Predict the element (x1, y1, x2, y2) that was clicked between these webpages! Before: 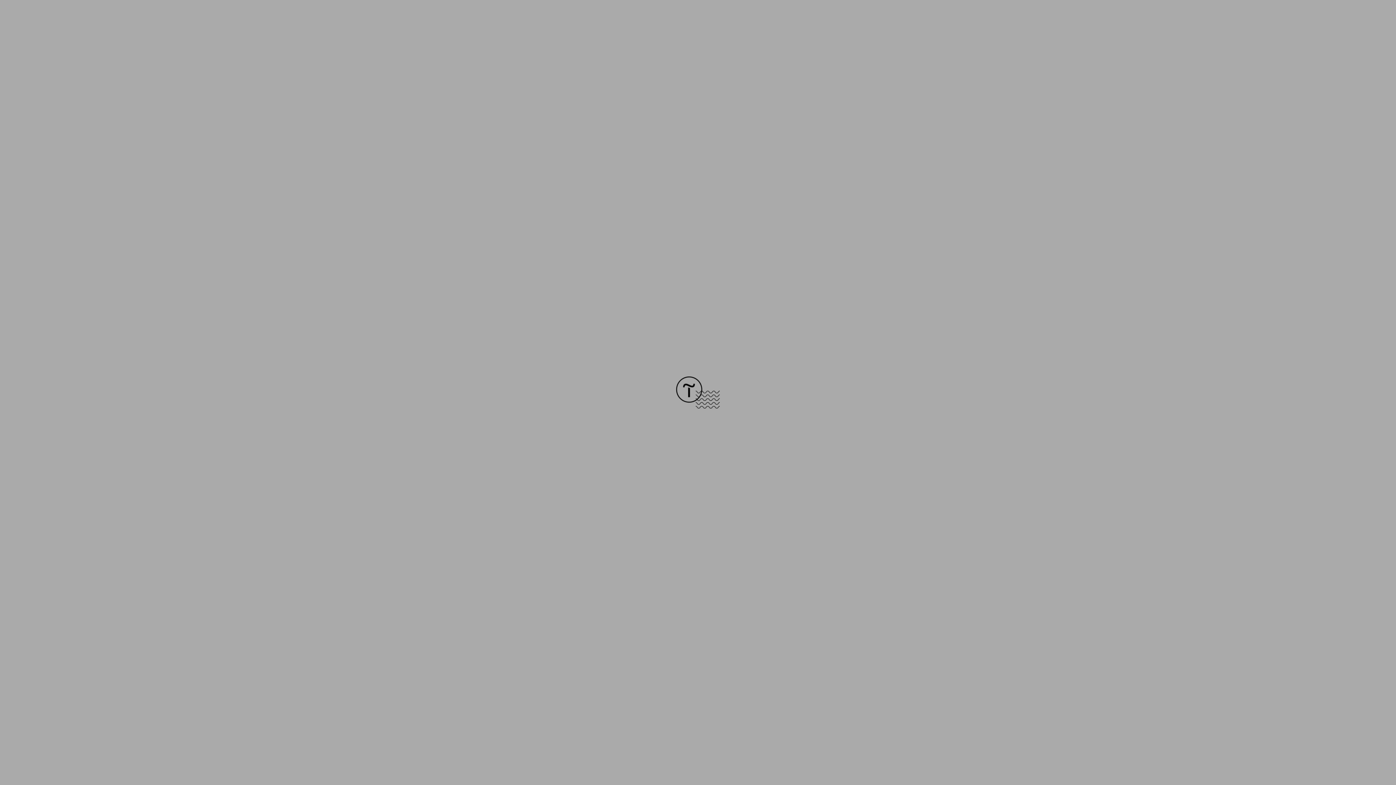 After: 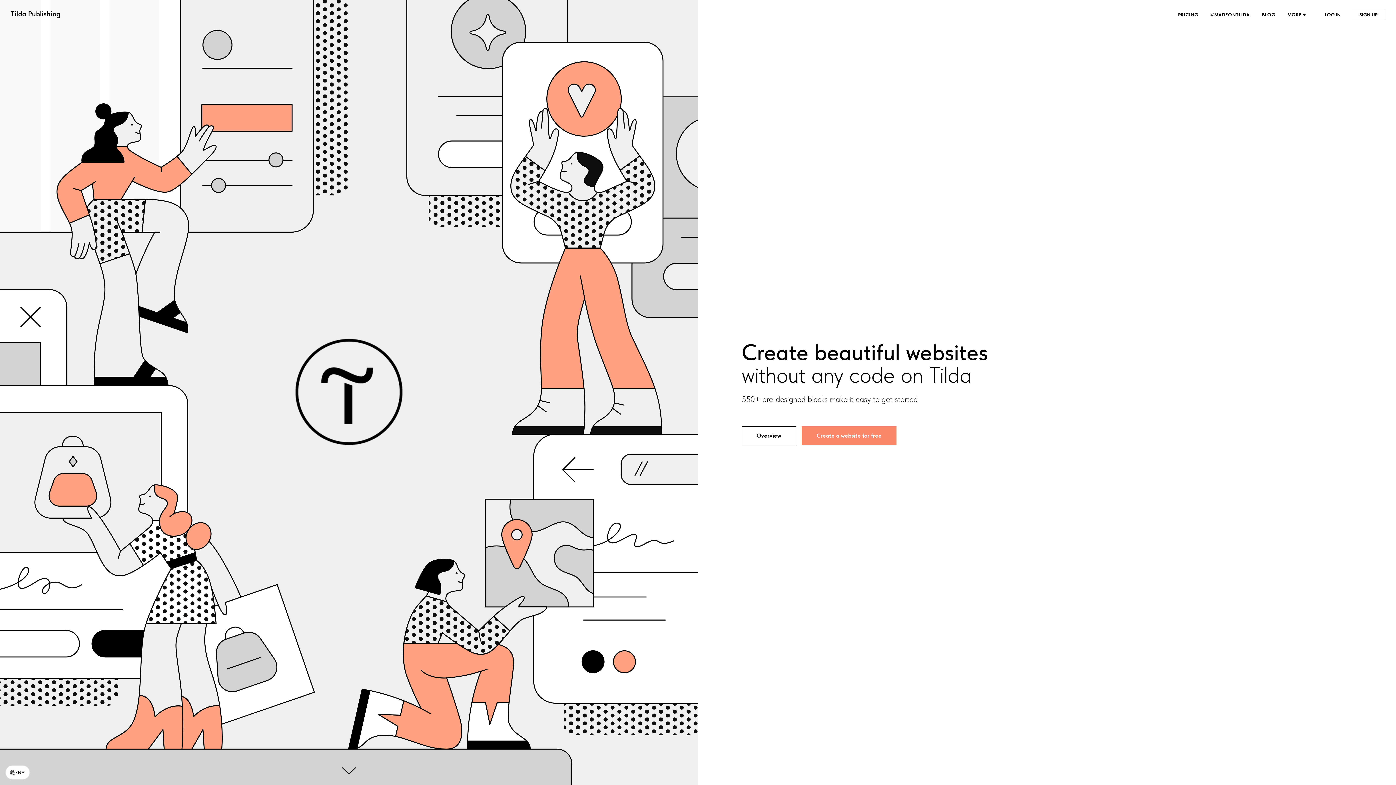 Action: bbox: (676, 403, 720, 409)